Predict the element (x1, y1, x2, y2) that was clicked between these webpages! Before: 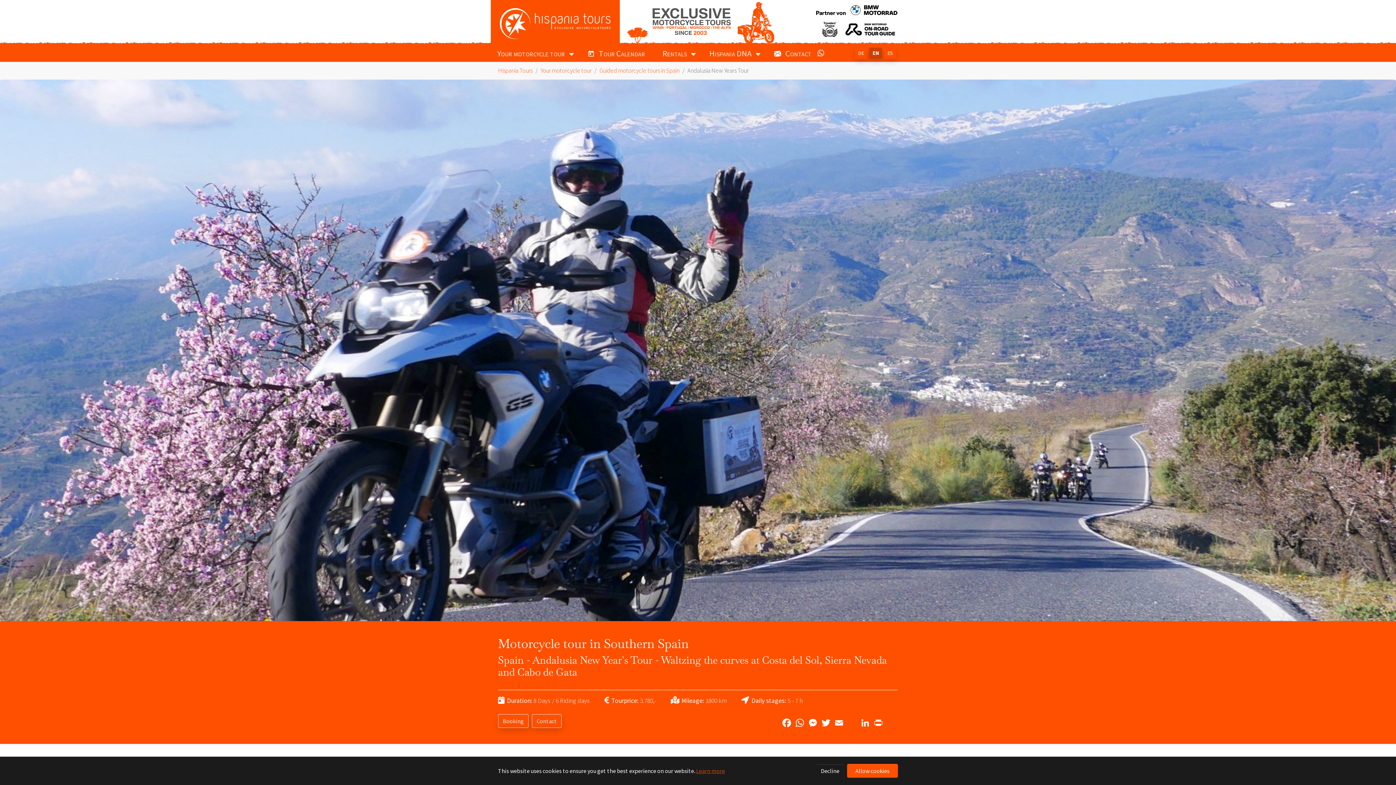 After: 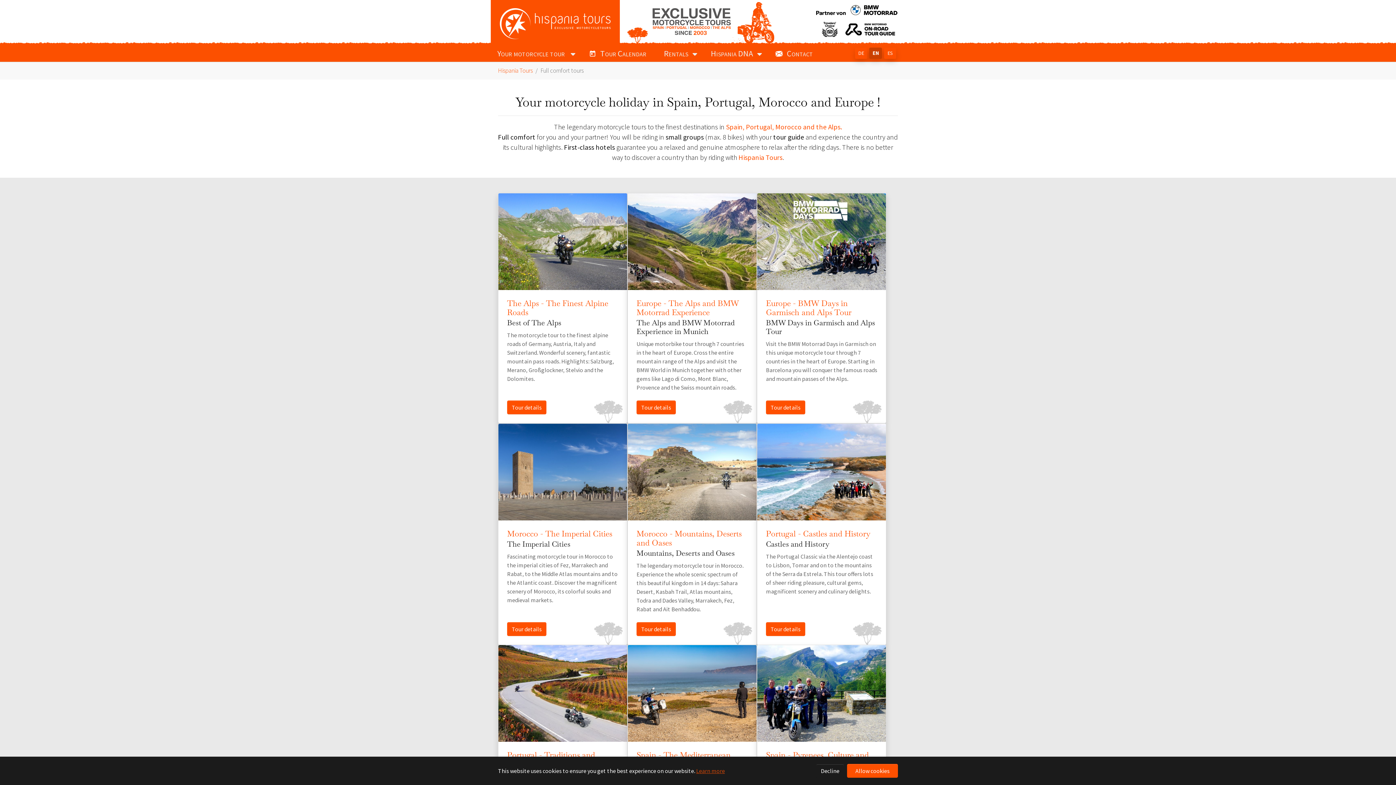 Action: label: Your motorcycle tour bbox: (540, 66, 591, 74)